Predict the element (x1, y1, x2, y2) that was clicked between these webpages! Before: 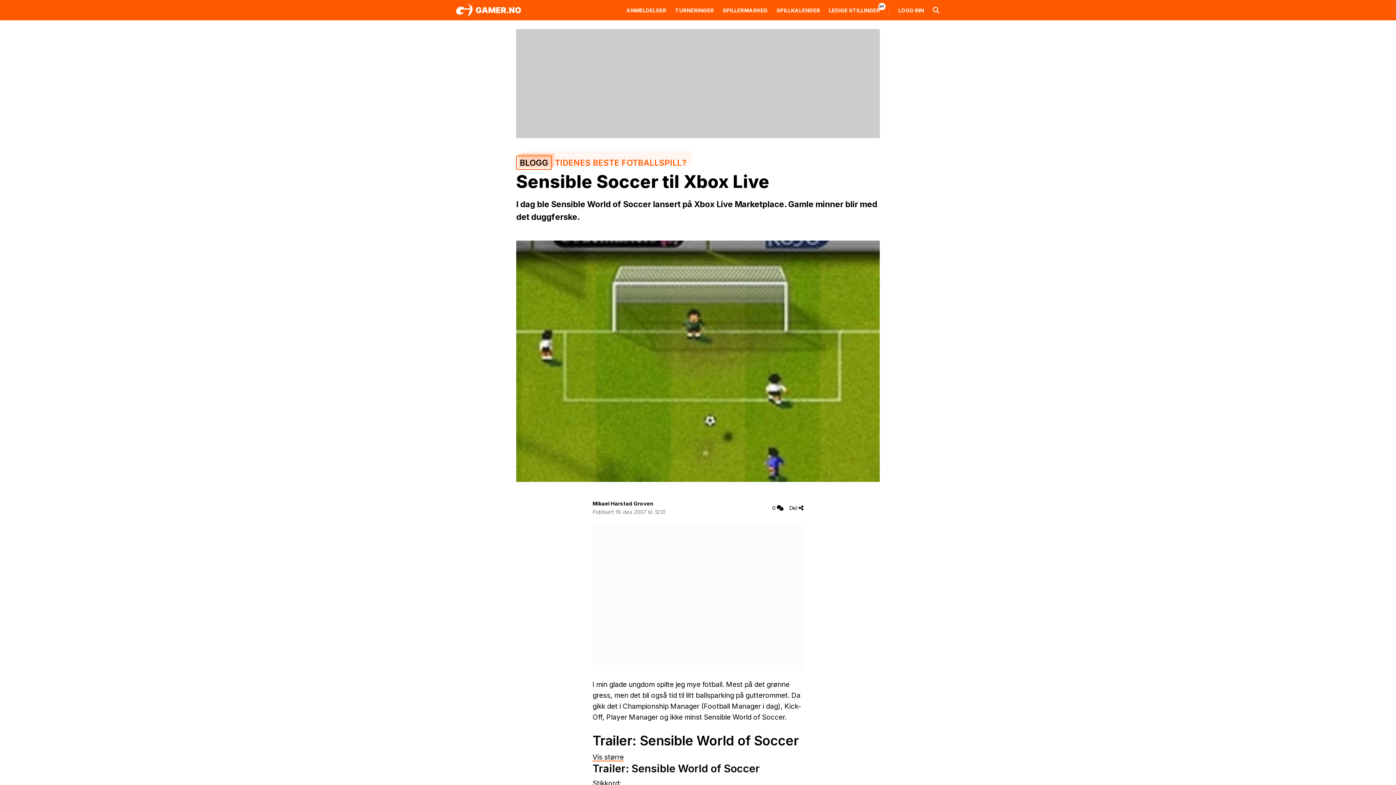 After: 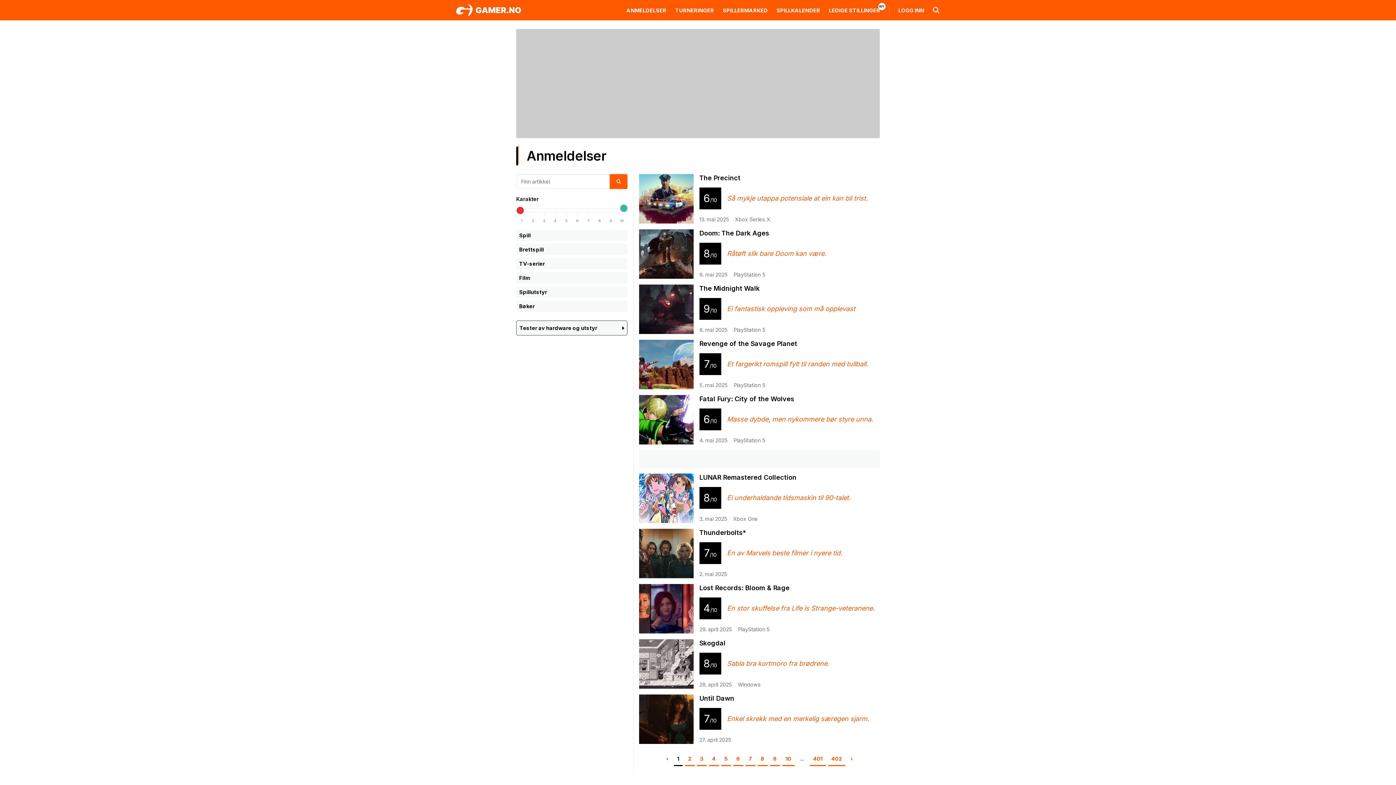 Action: bbox: (626, 7, 666, 13) label: ANMELDELSER